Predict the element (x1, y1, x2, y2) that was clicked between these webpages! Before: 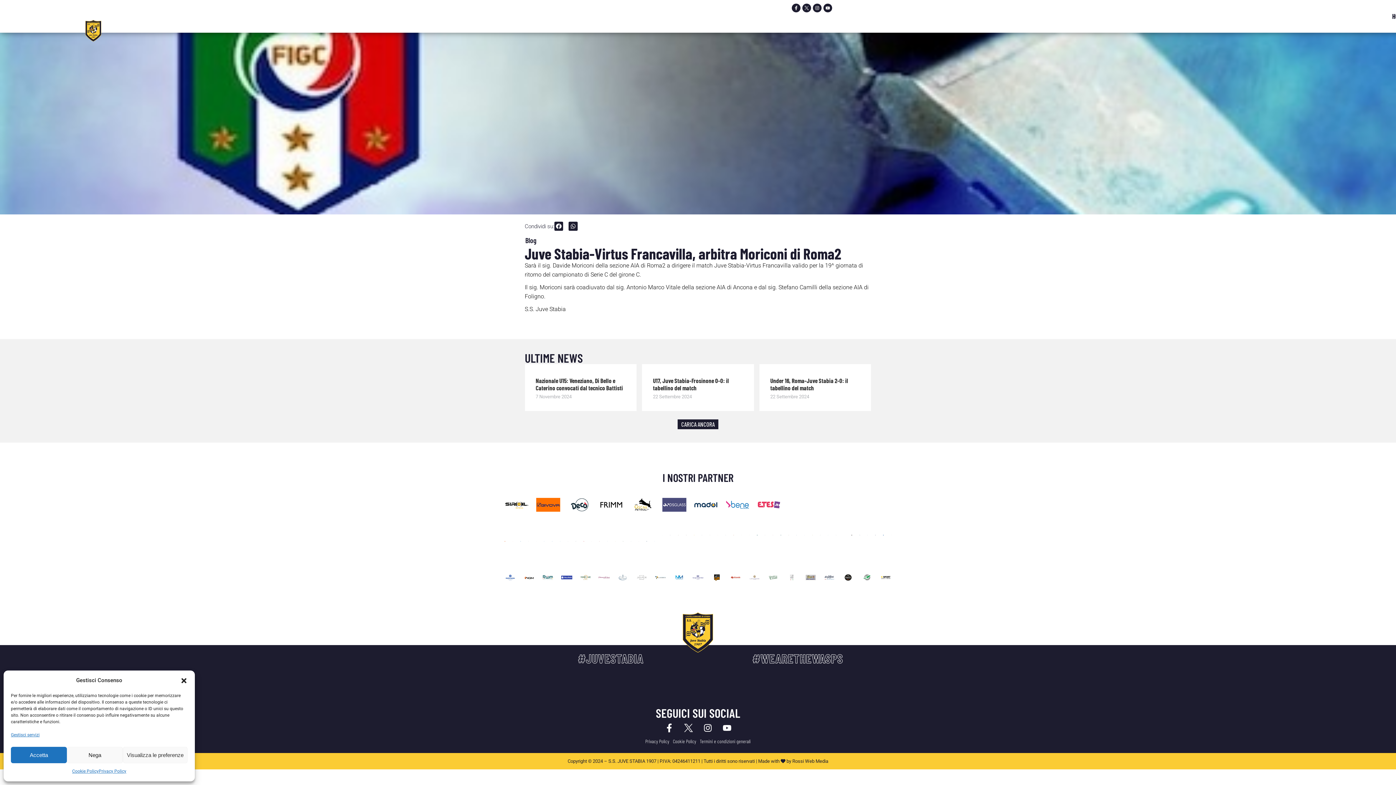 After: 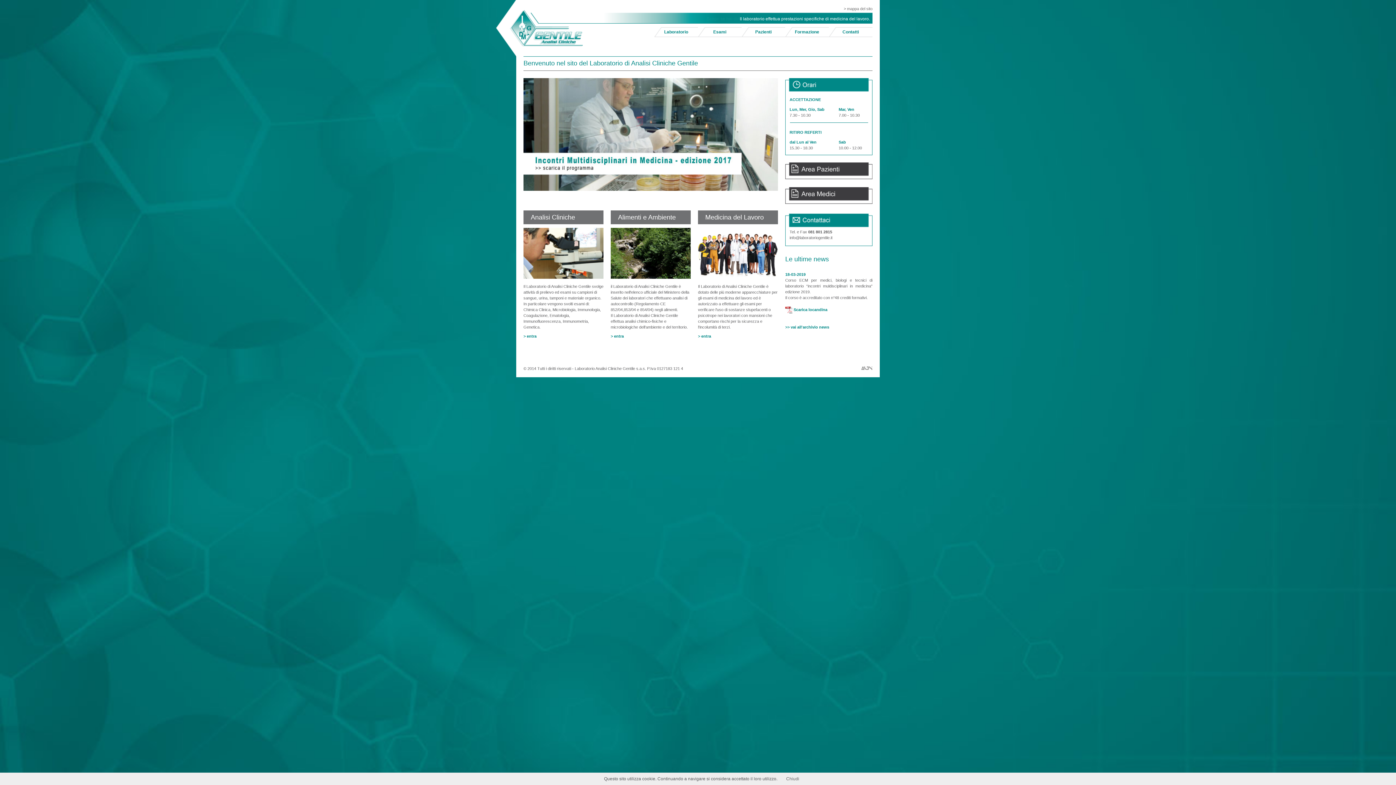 Action: bbox: (828, 530, 828, 539)